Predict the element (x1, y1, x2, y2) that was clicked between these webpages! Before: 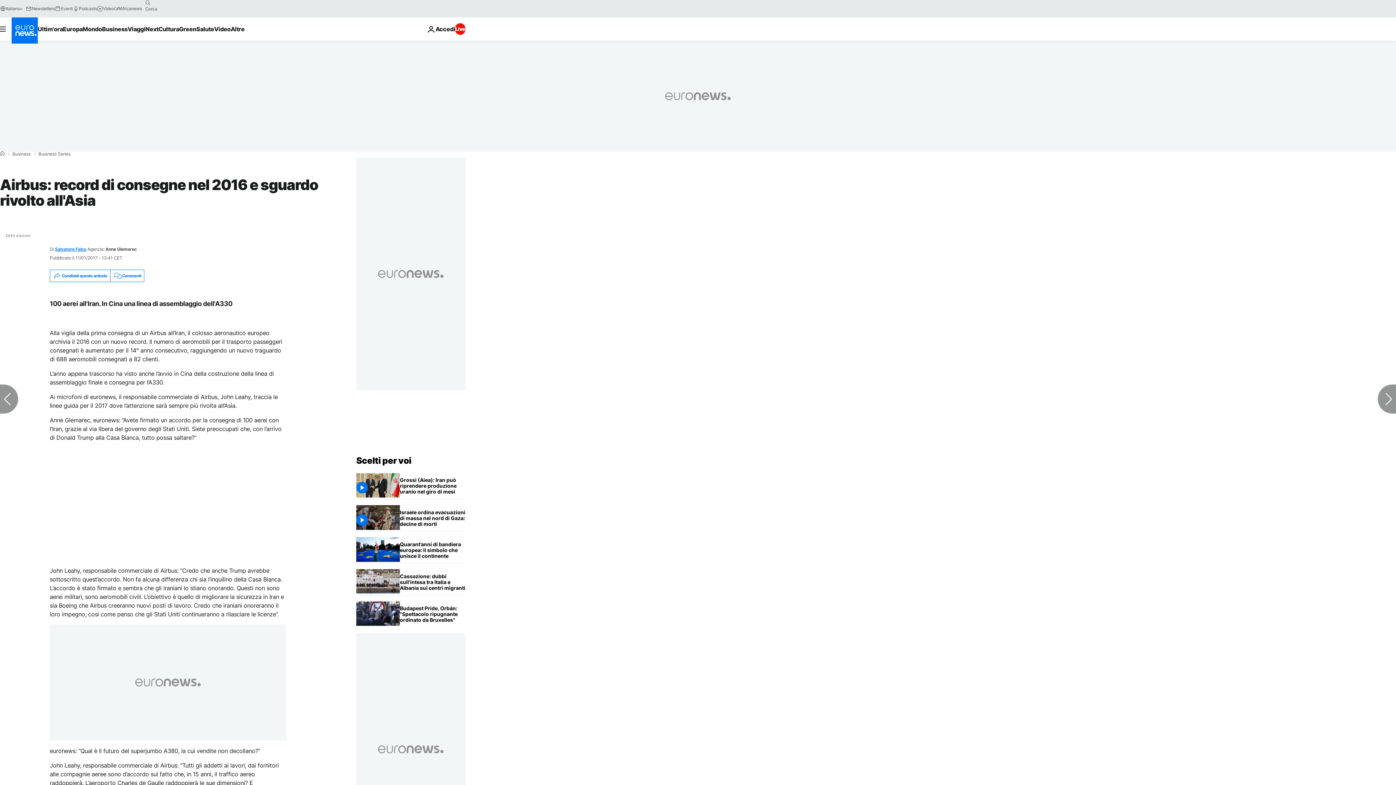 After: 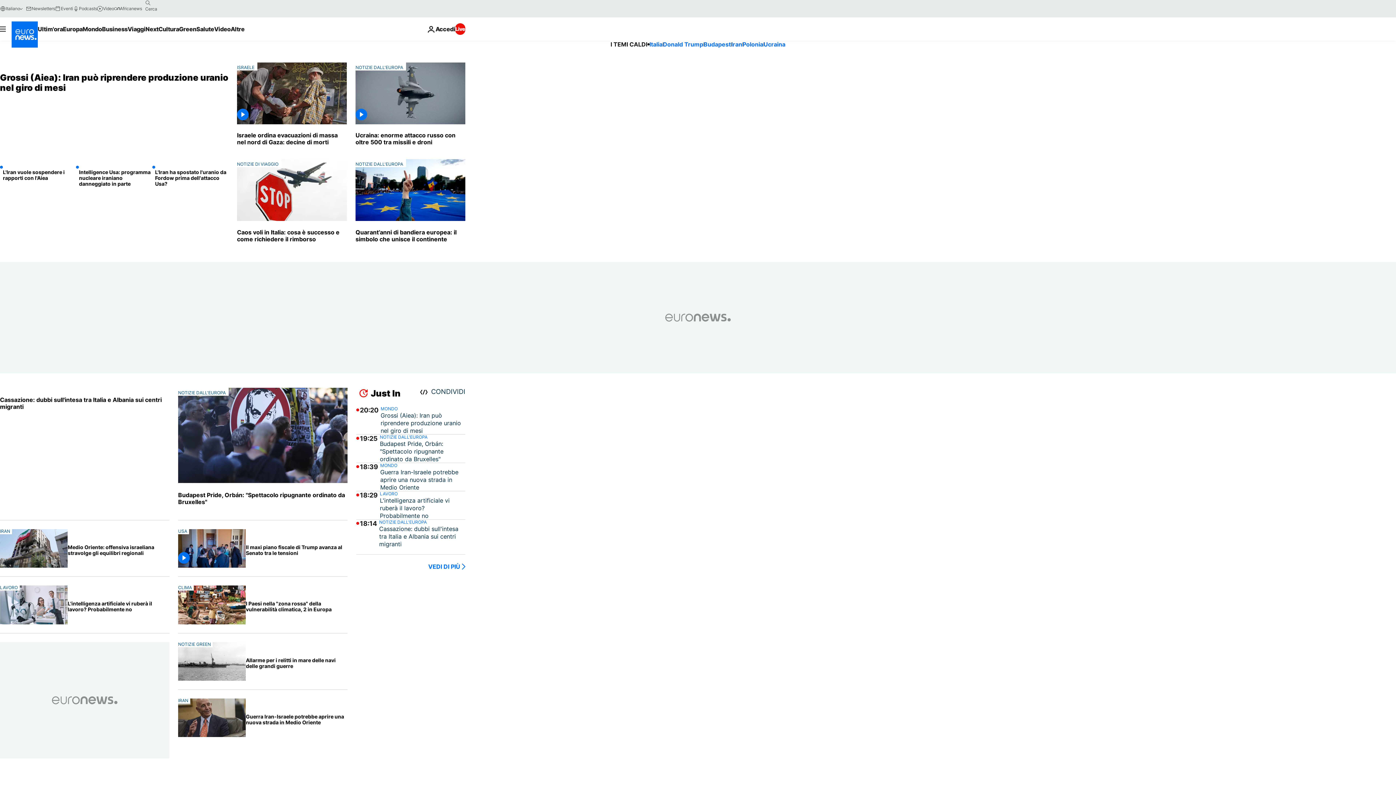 Action: bbox: (356, 455, 411, 466) label: Vai alla pagina principale